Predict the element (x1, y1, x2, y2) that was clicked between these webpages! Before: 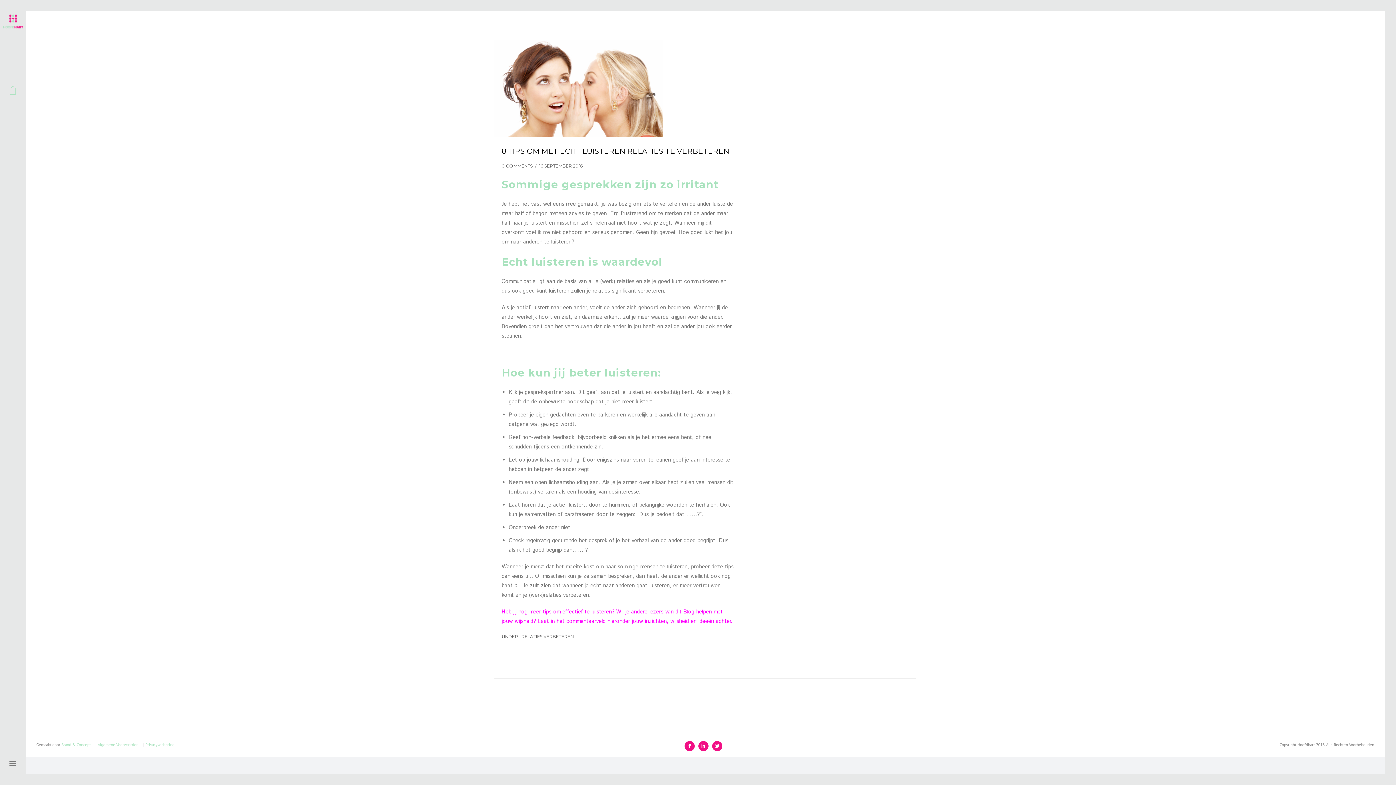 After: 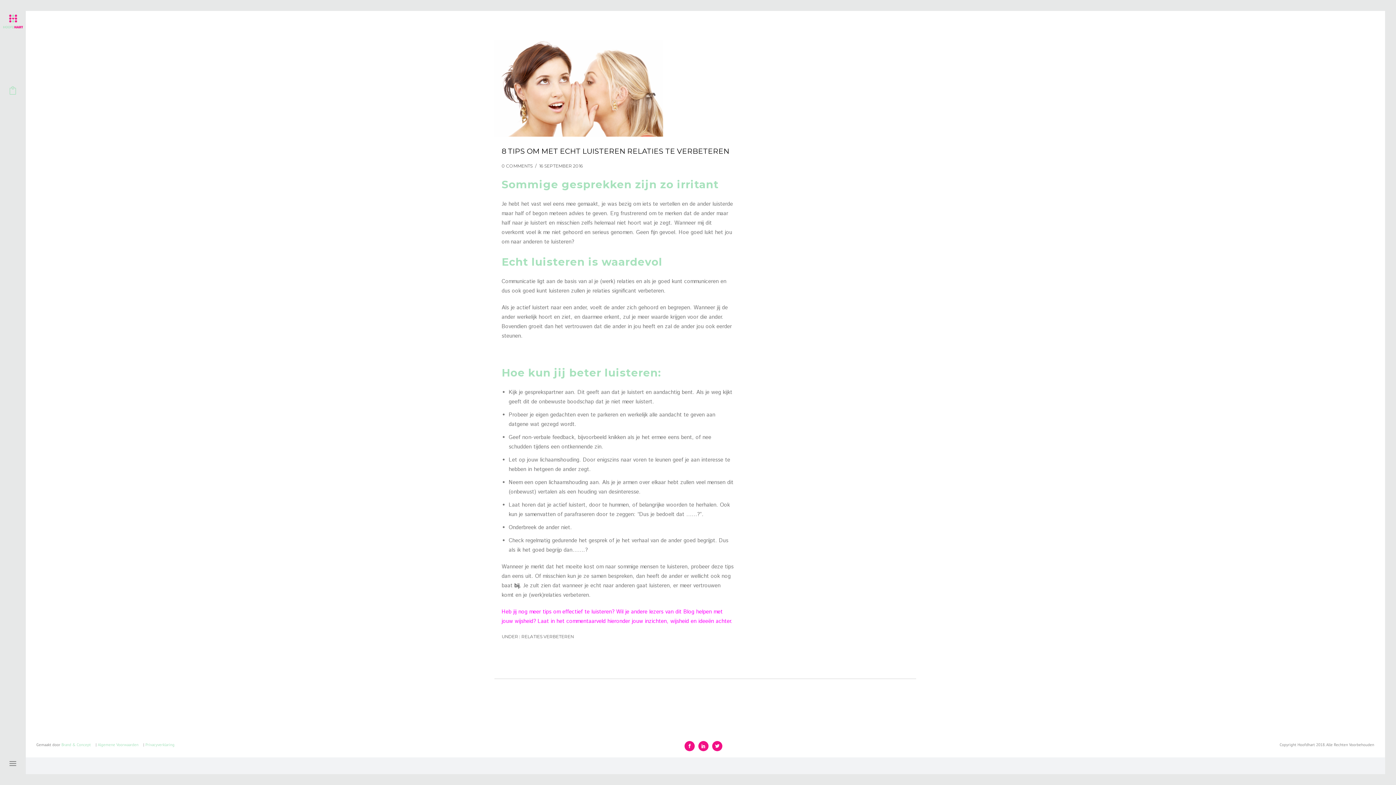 Action: label: Privacyverklaring bbox: (145, 742, 174, 747)